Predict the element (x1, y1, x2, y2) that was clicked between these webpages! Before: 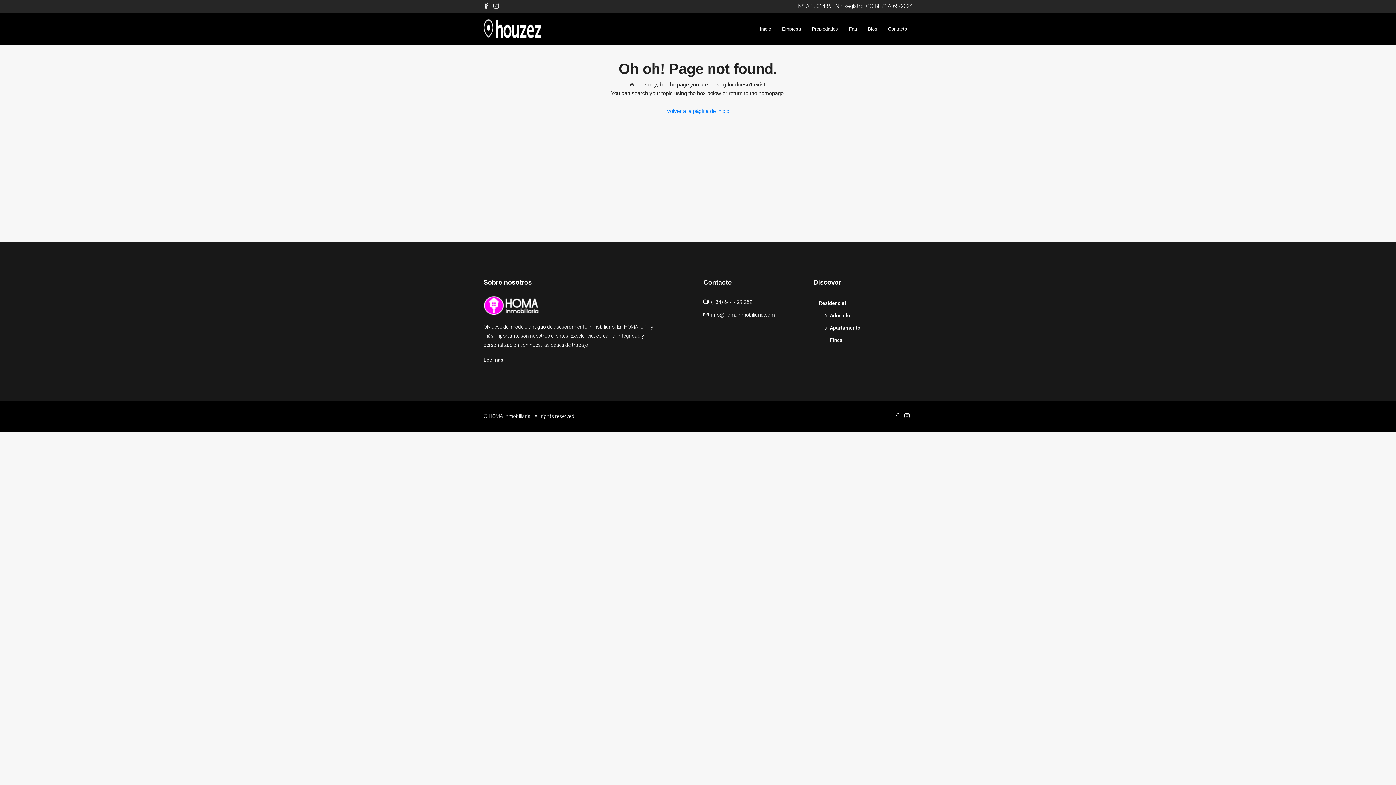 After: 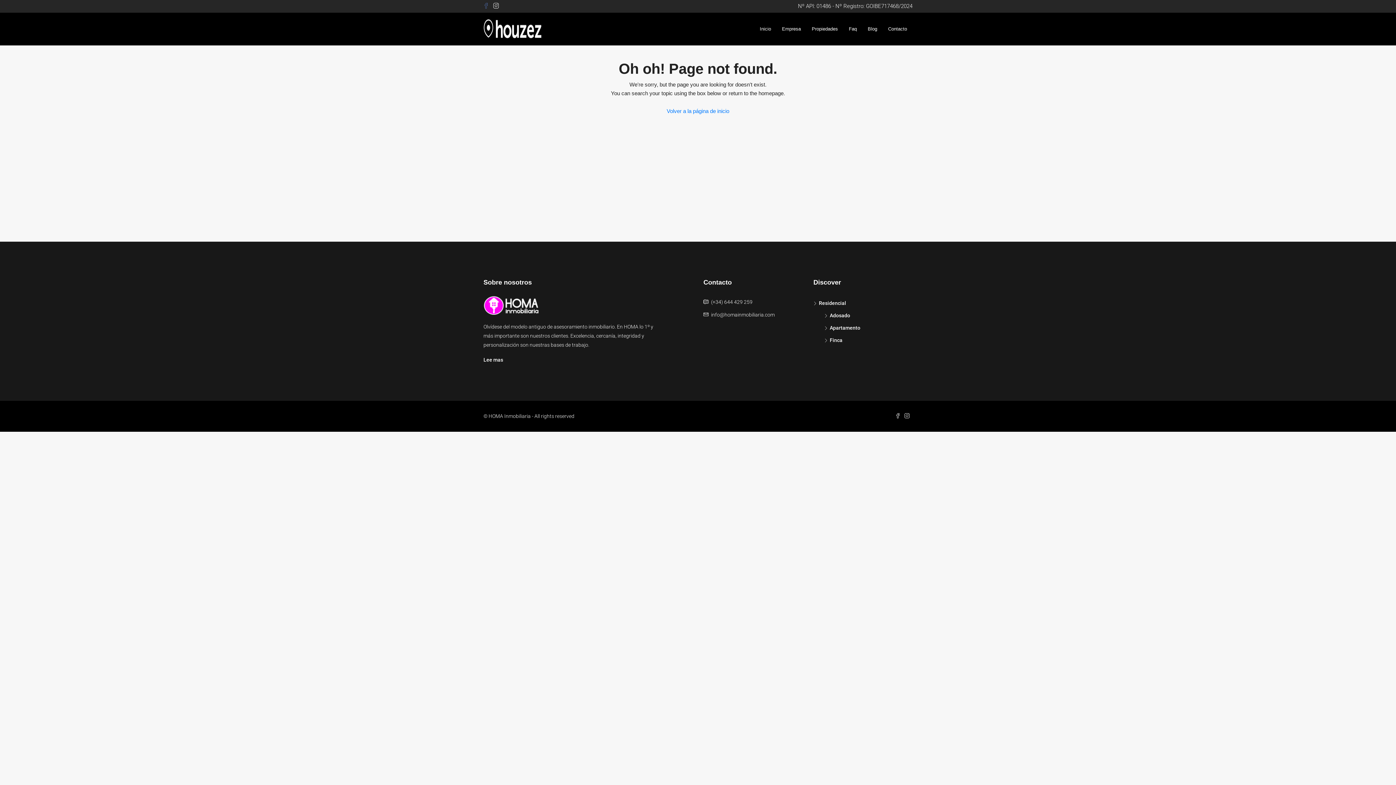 Action: bbox: (483, 0, 489, 12)